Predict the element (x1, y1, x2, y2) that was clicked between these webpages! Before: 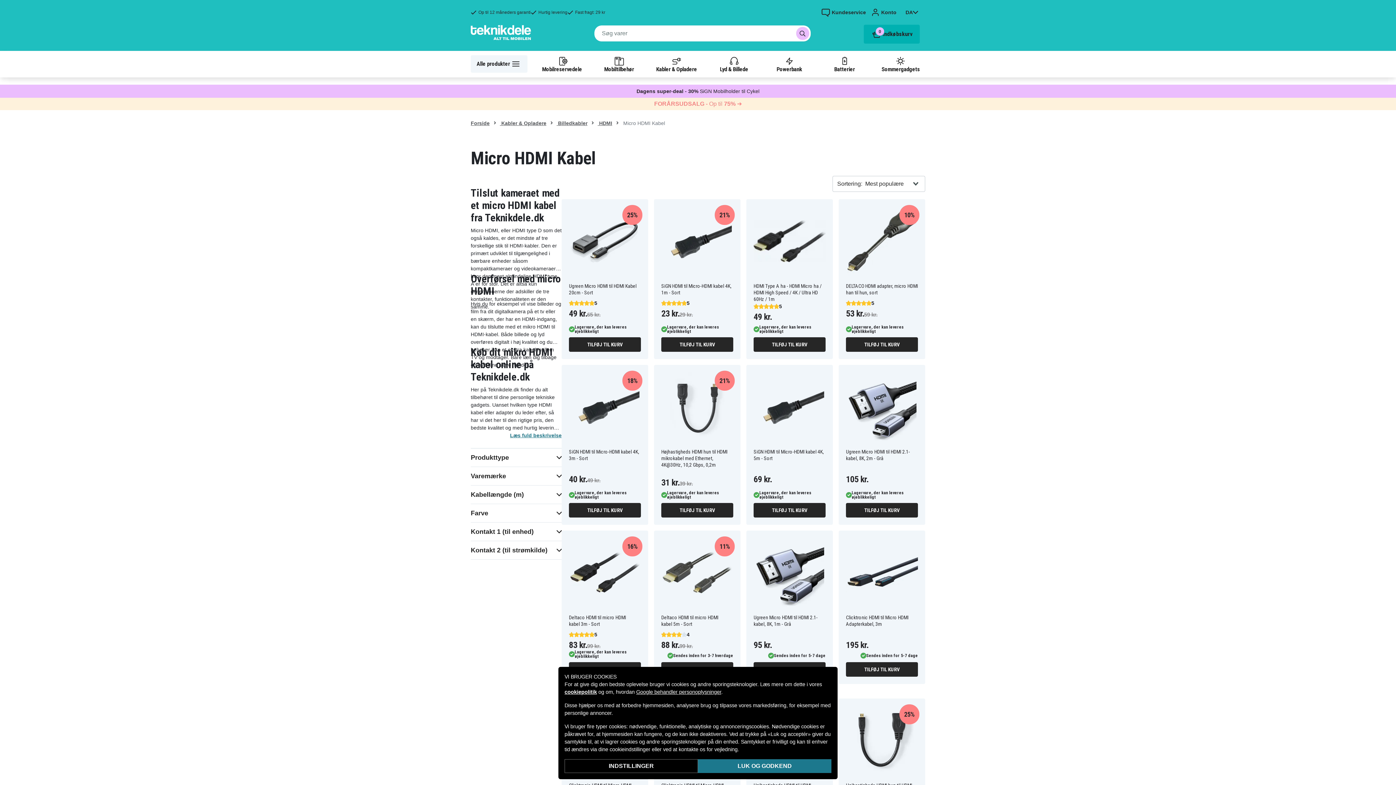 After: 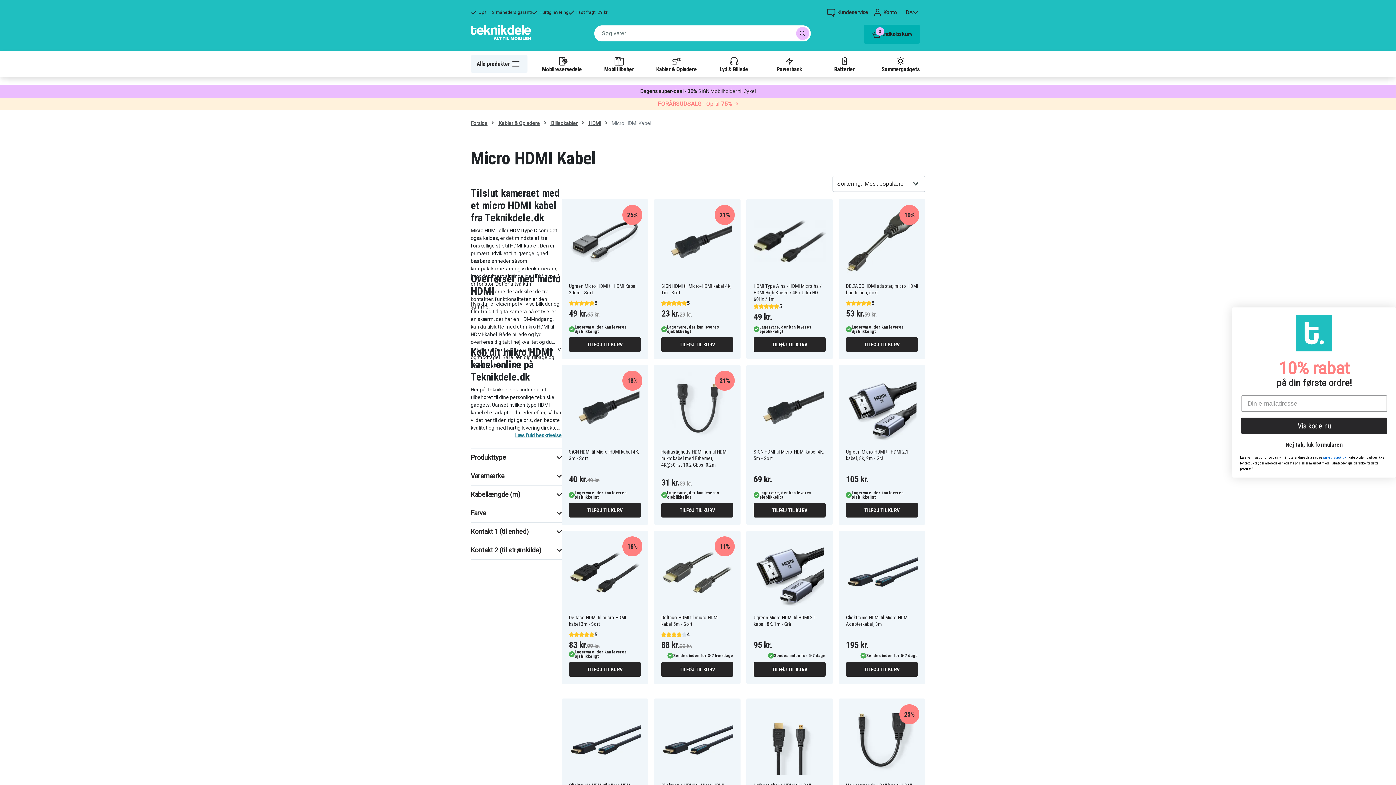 Action: label: LUK OG GODKEND bbox: (698, 759, 831, 773)